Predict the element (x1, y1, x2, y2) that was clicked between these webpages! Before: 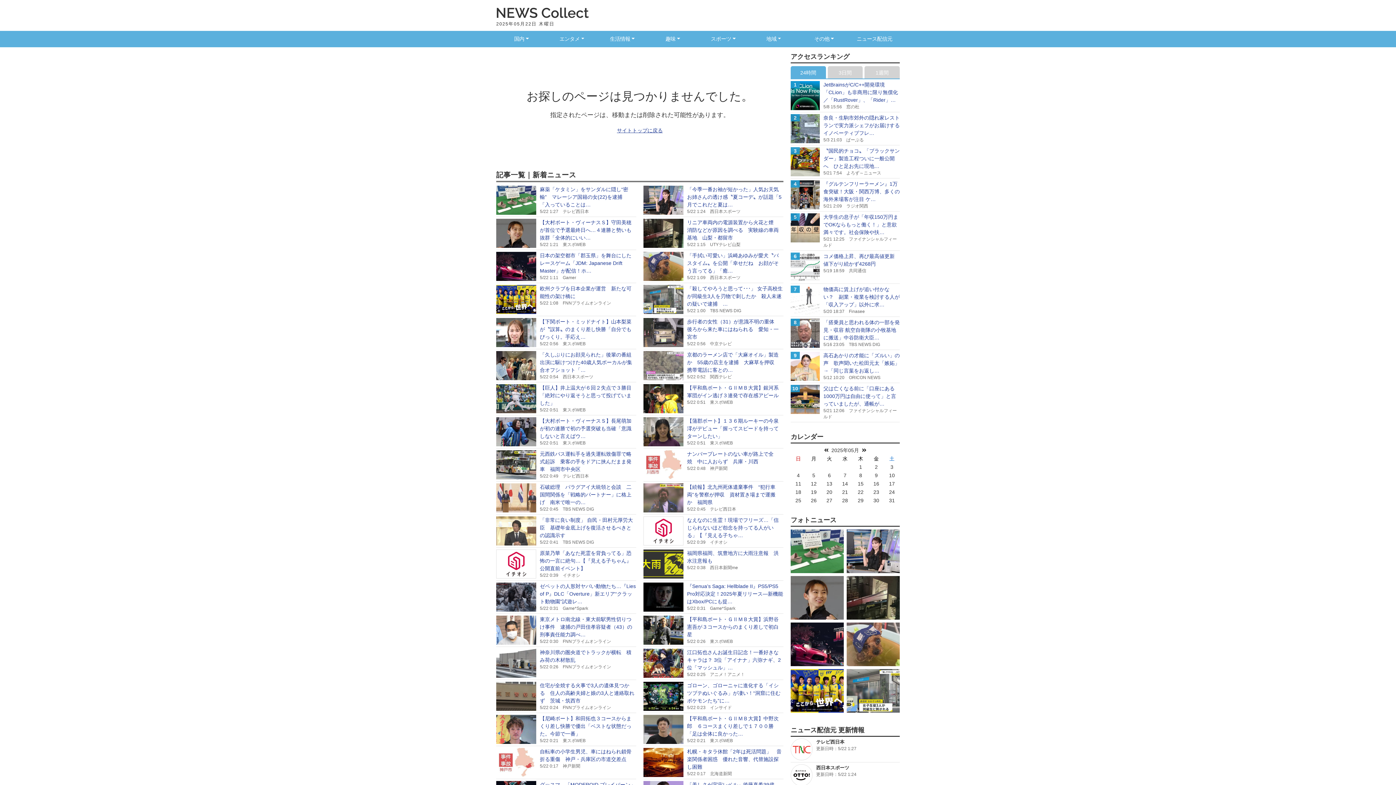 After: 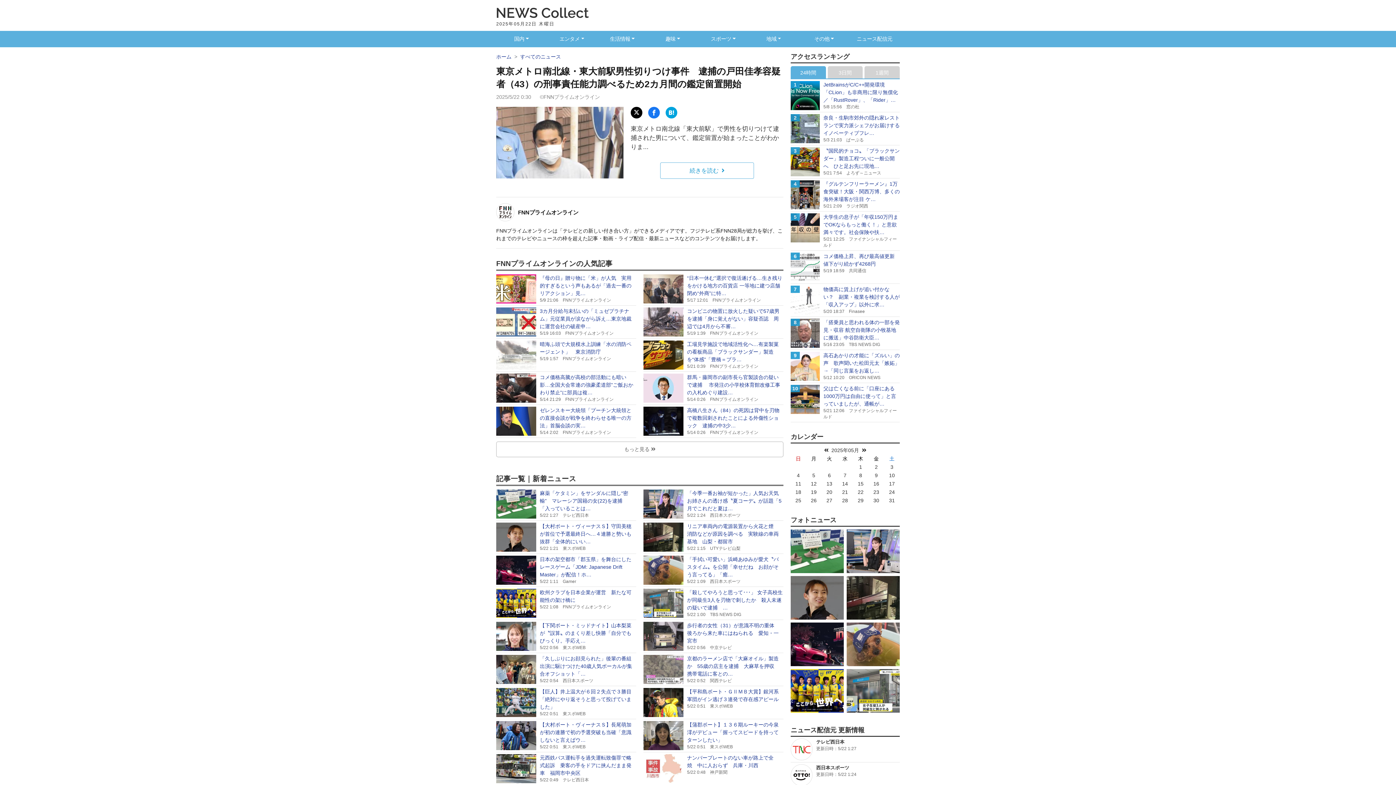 Action: label: 東京メトロ南北線・東大前駅男性切りつけ事件　逮捕の戸田佳孝容疑者（43）の刑事責任能力調べ…

5/22 0:30FNNプライムオンライン bbox: (496, 614, 636, 647)